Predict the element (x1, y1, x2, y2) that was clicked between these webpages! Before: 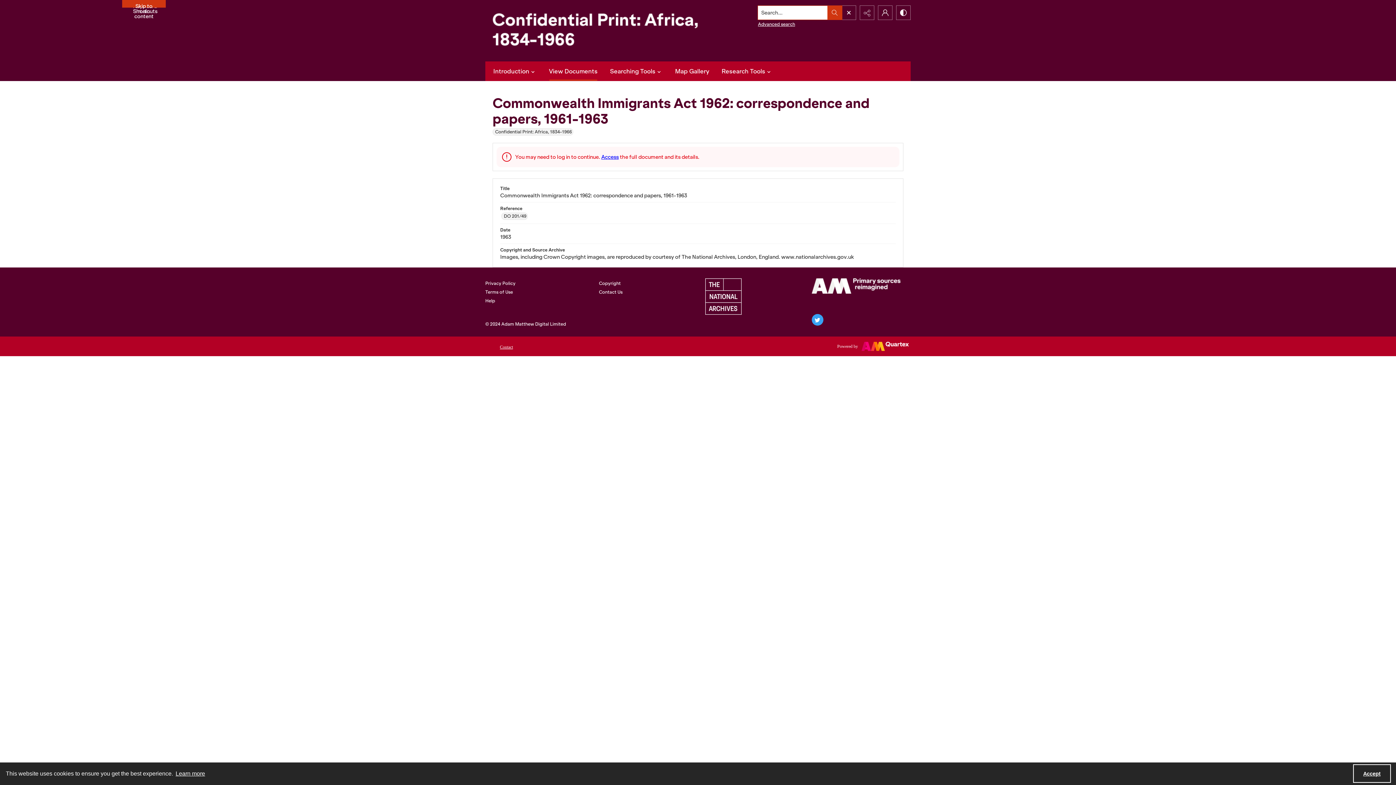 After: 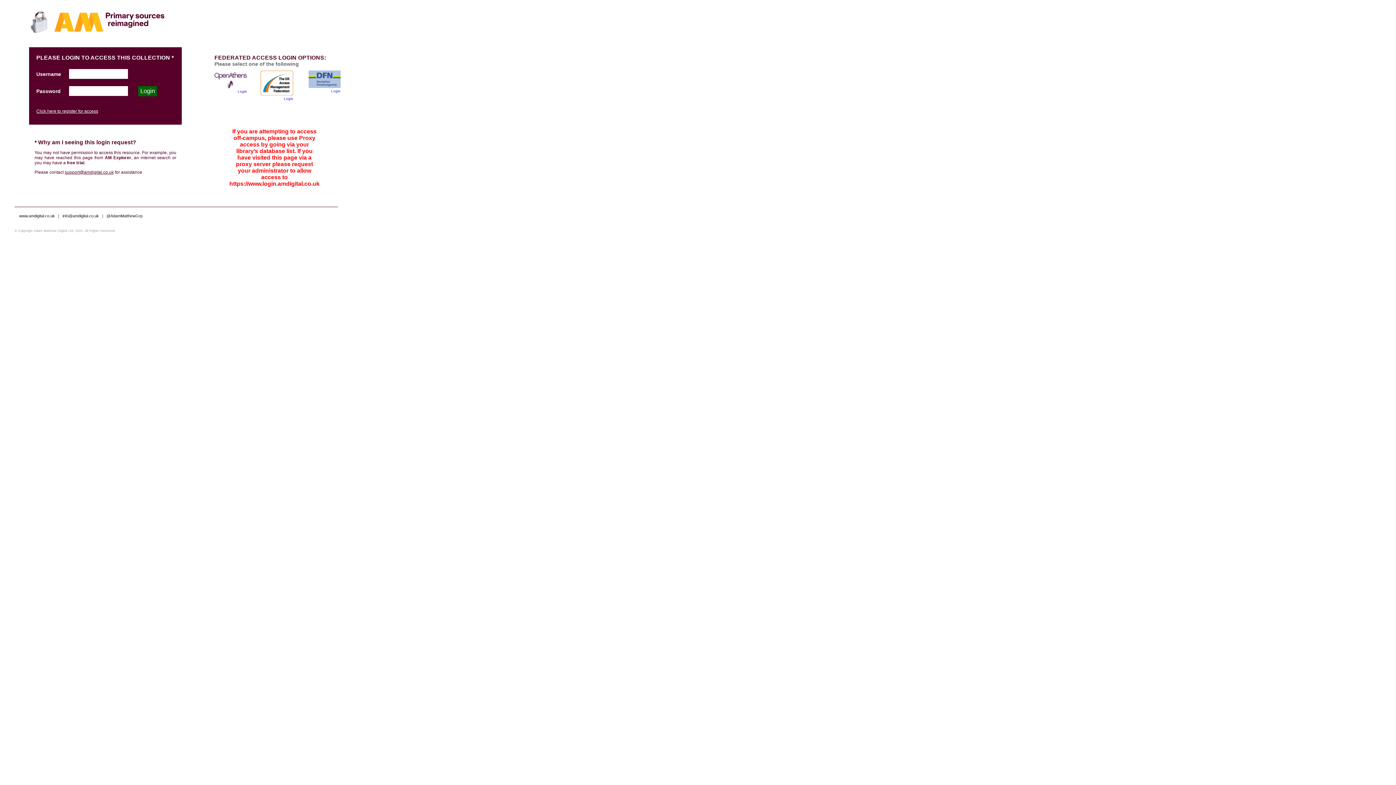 Action: bbox: (670, 61, 713, 81) label: Map Gallery